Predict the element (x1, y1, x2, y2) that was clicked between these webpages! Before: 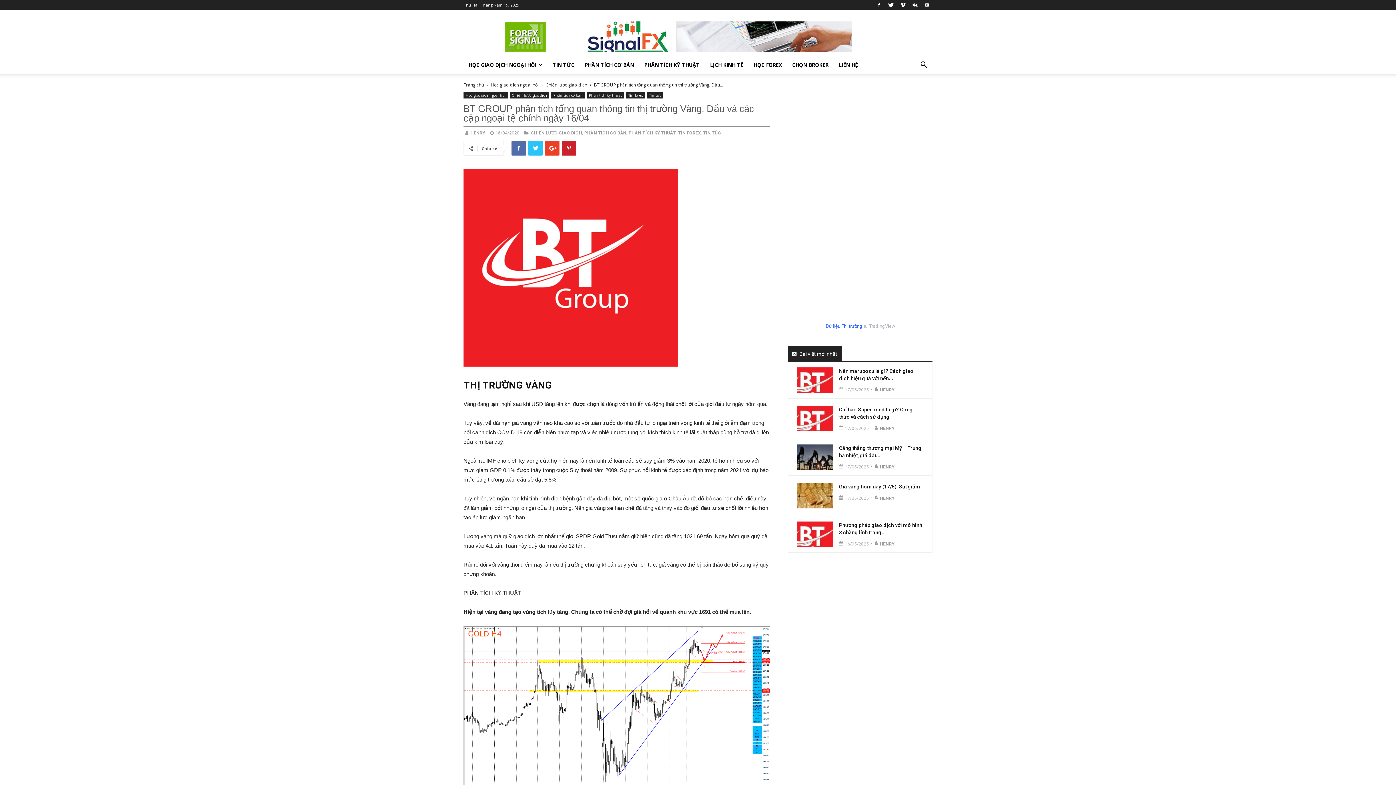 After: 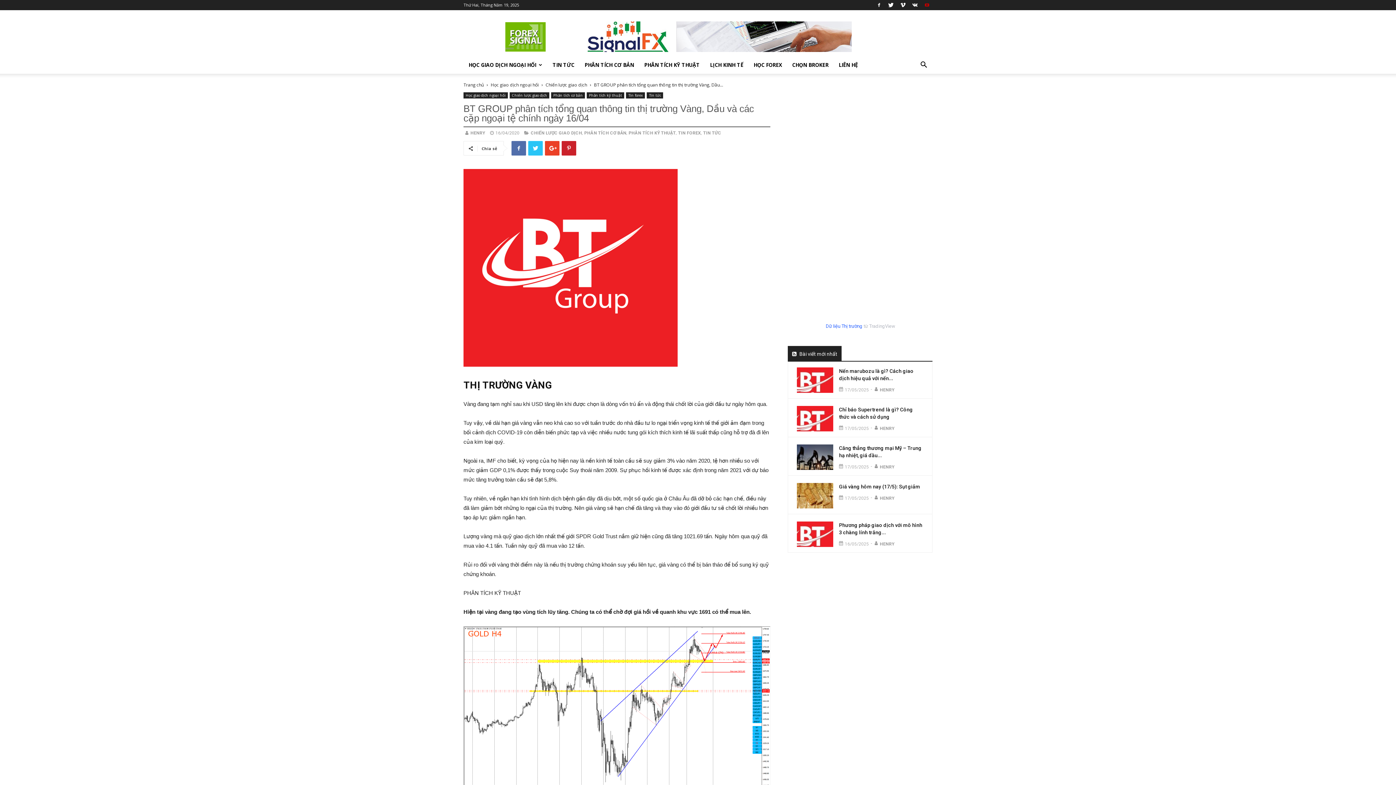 Action: bbox: (921, 0, 932, 10)